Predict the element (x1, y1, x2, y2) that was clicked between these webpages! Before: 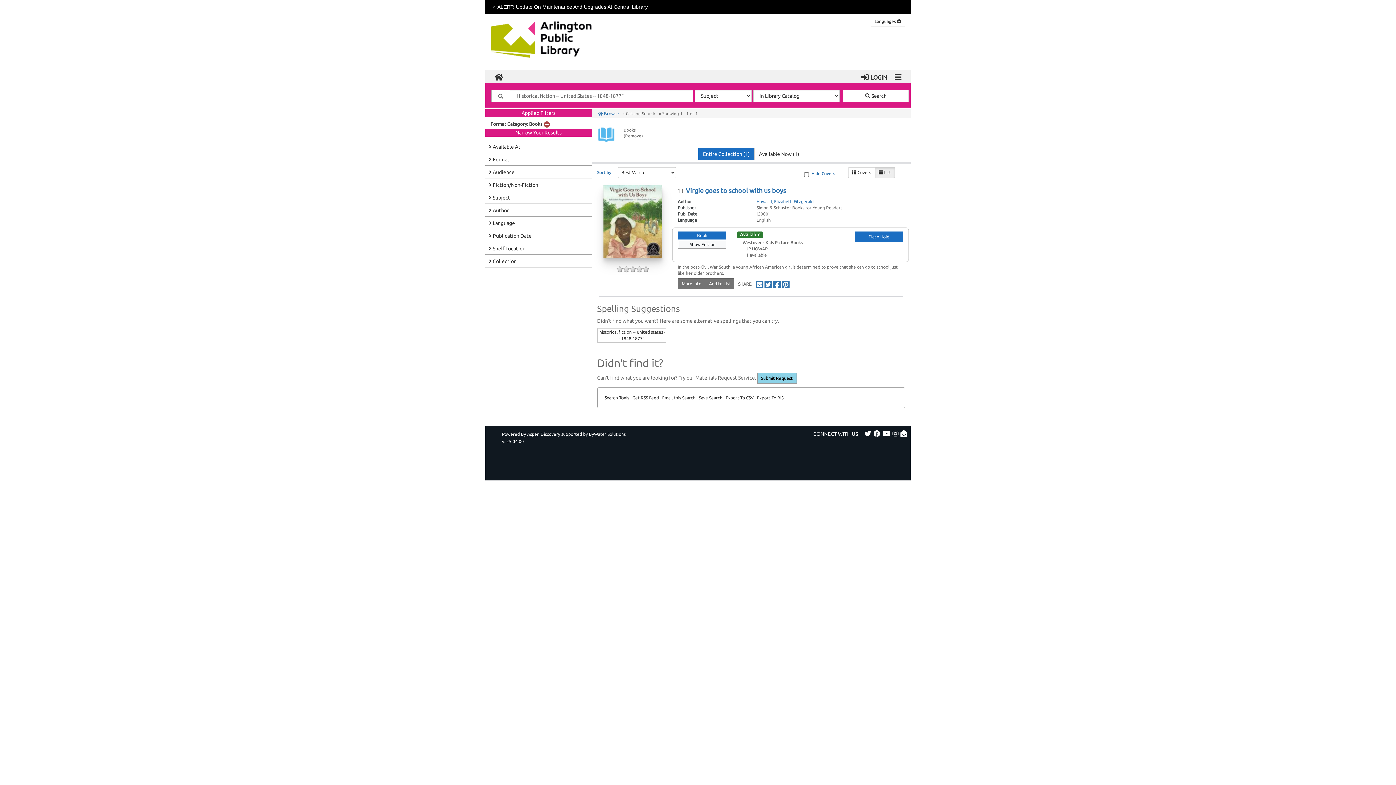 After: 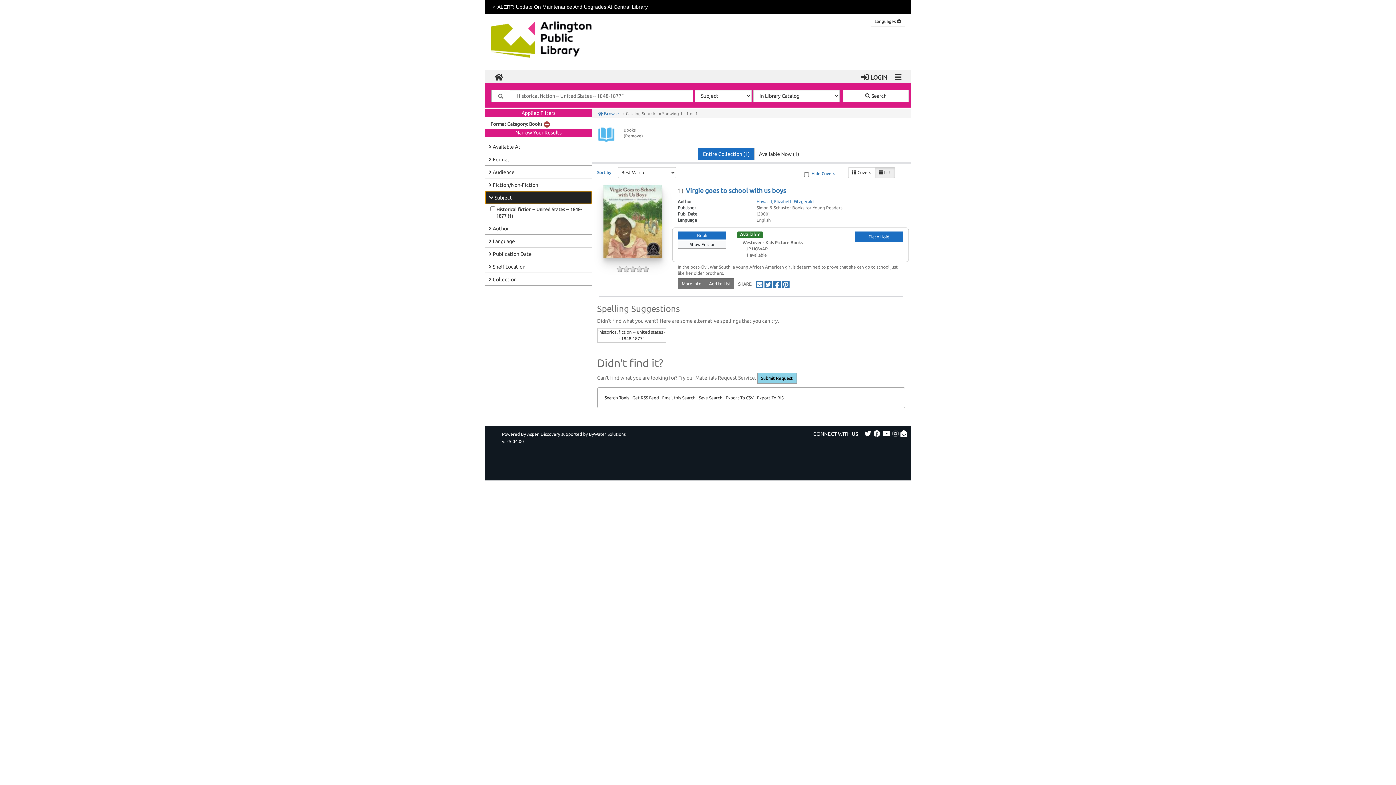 Action: bbox: (485, 191, 591, 204) label: Subject